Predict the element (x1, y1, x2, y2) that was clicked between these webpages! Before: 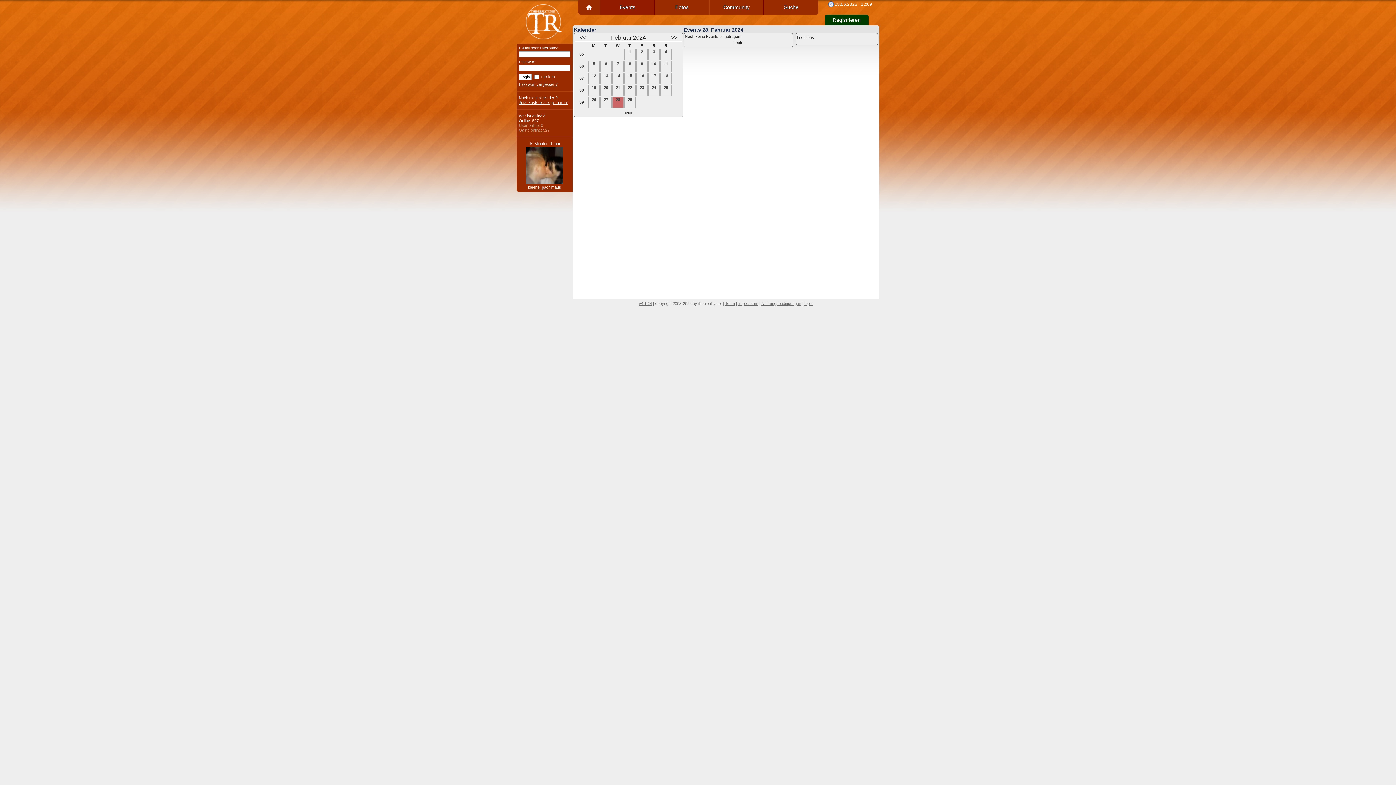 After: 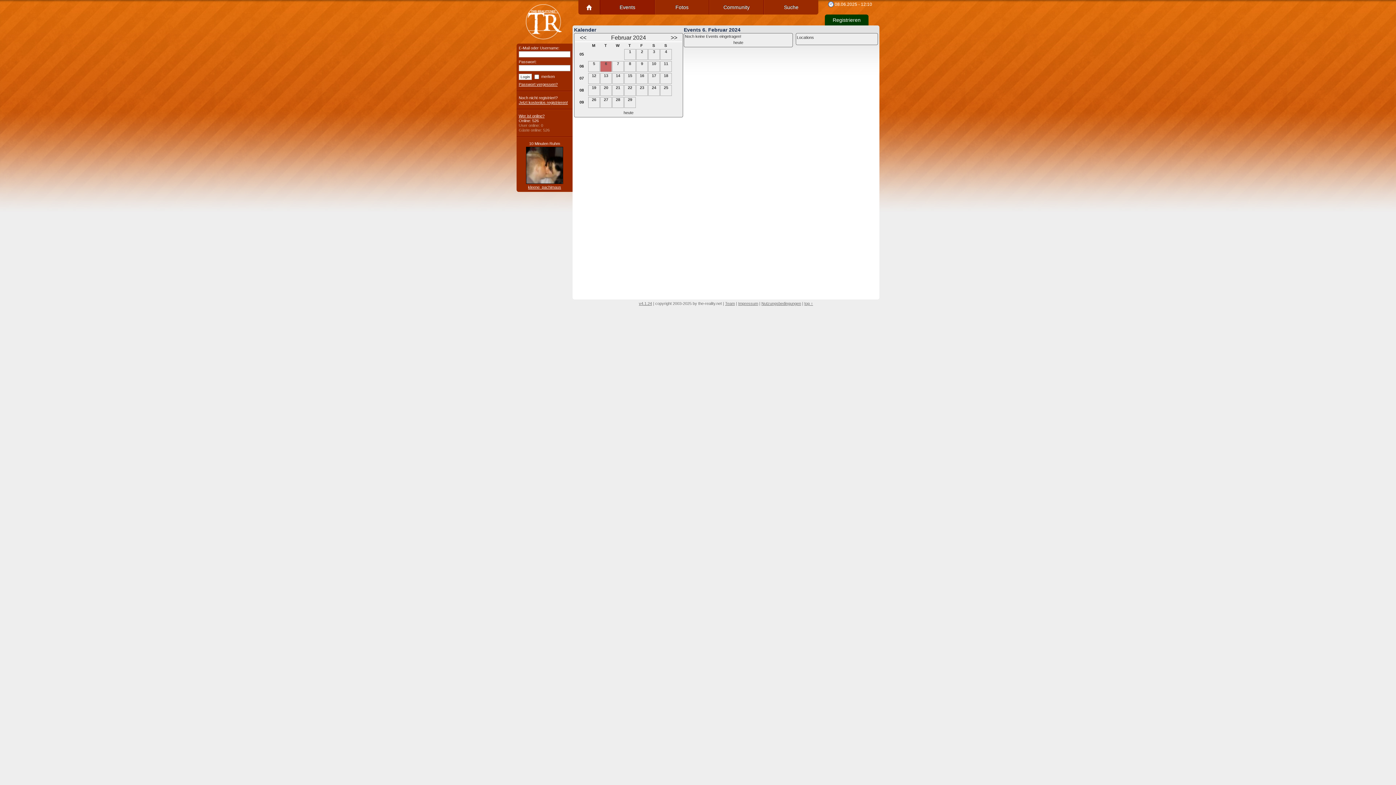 Action: bbox: (600, 61, 612, 72) label: 6